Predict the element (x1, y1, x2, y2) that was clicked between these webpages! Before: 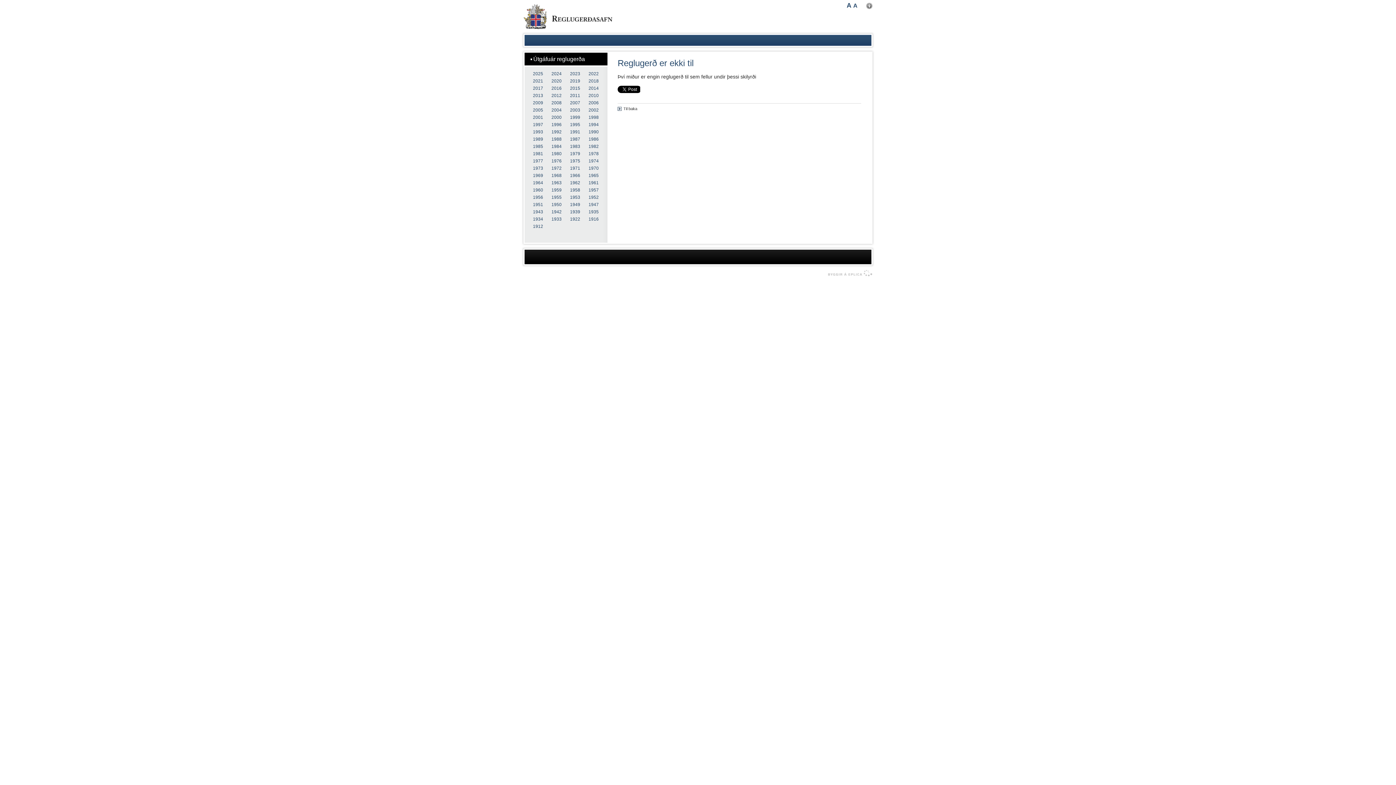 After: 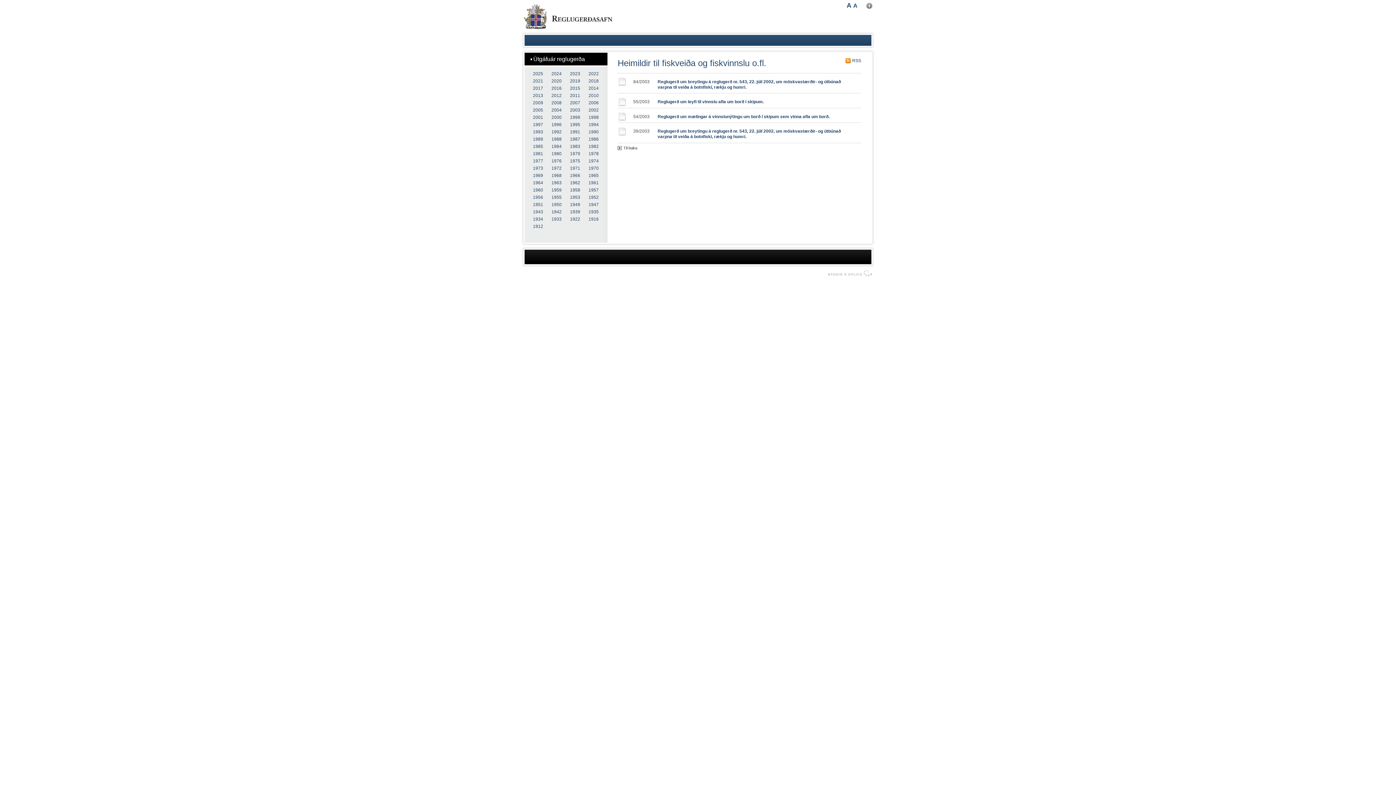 Action: bbox: (570, 107, 580, 112) label: 2003